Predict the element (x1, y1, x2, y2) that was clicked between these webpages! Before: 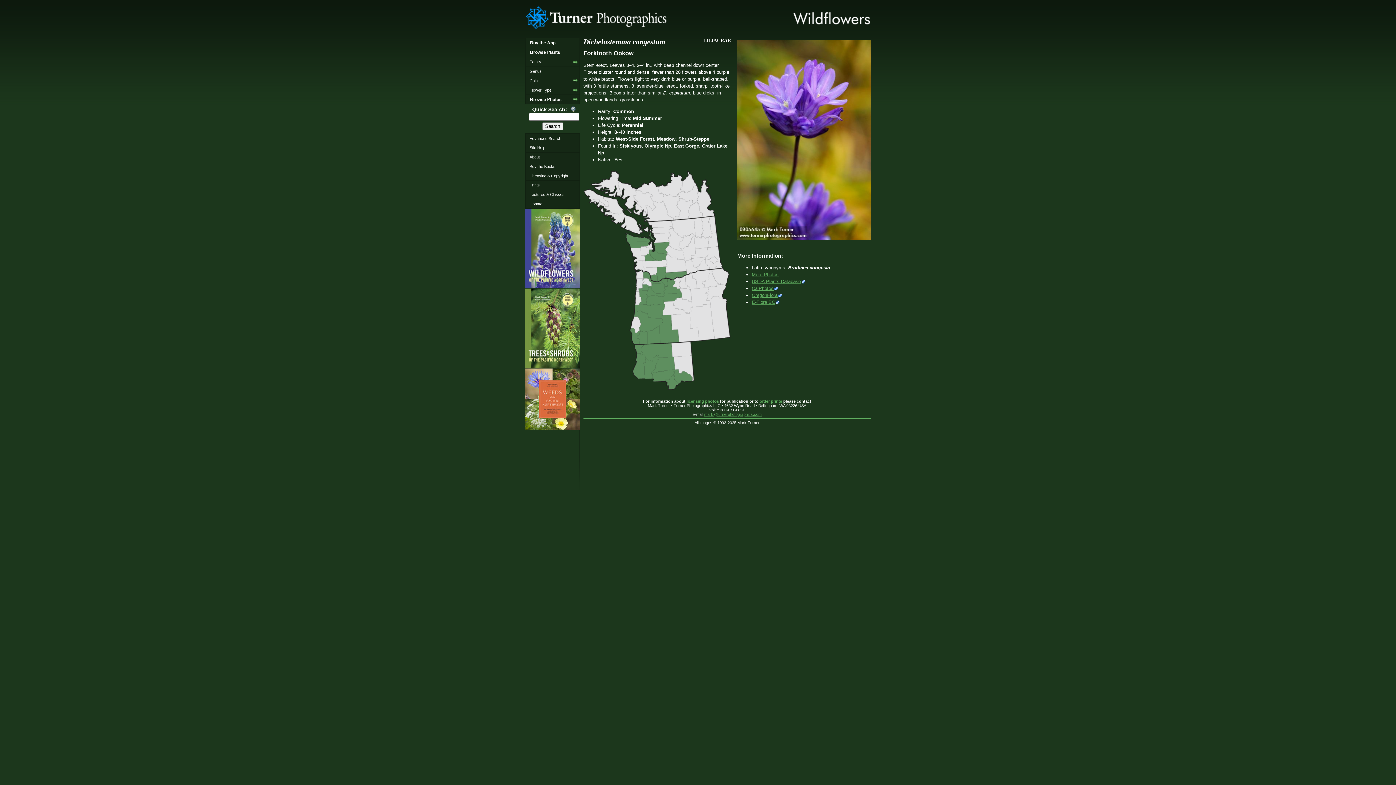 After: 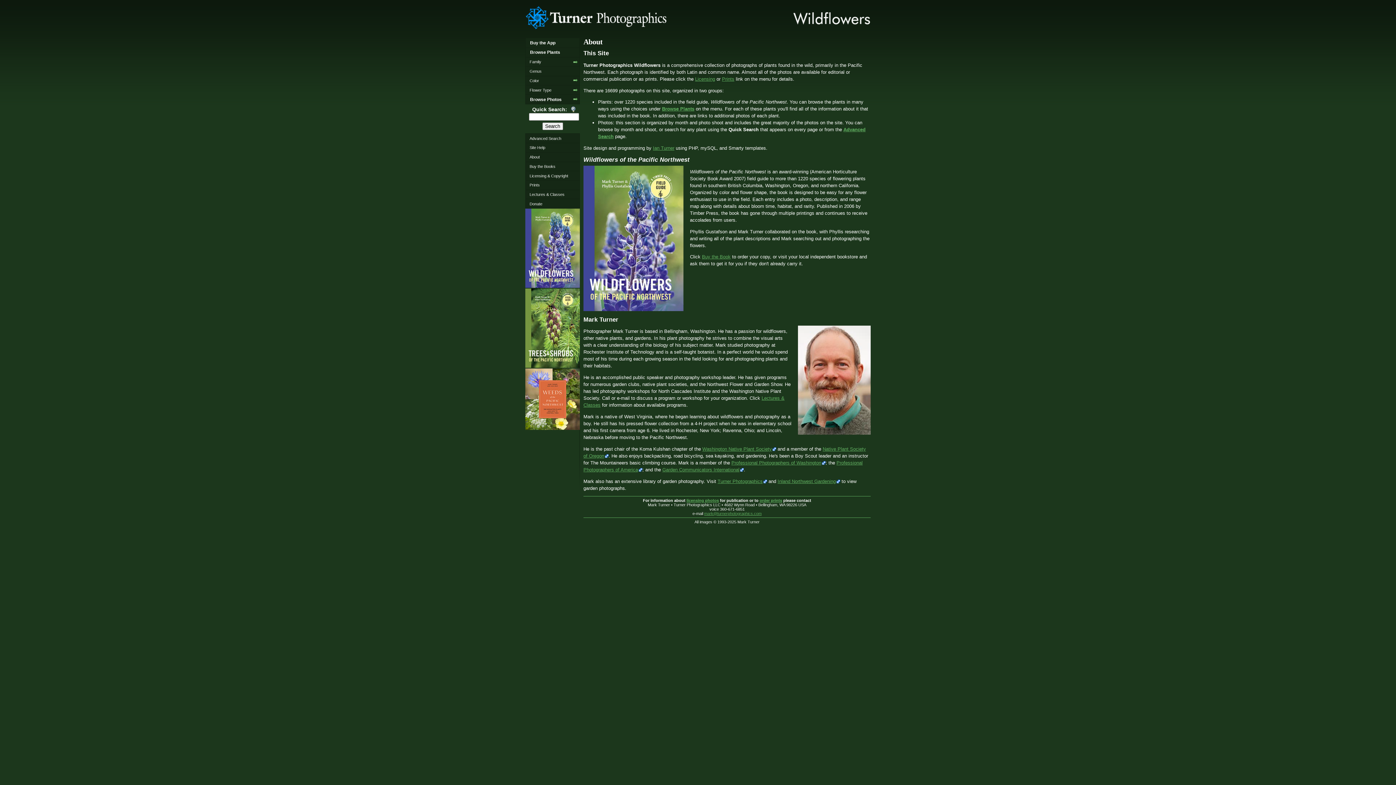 Action: label: About bbox: (525, 152, 579, 161)